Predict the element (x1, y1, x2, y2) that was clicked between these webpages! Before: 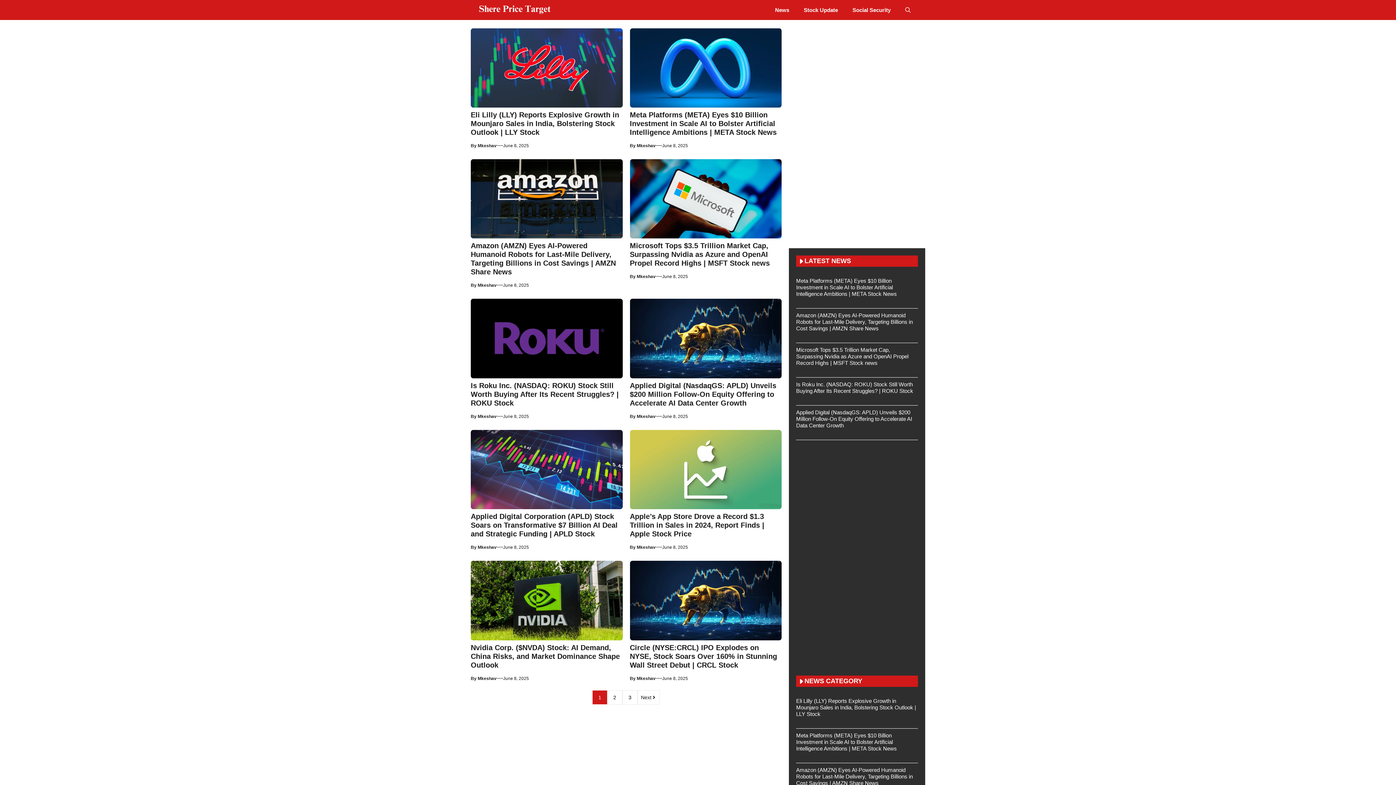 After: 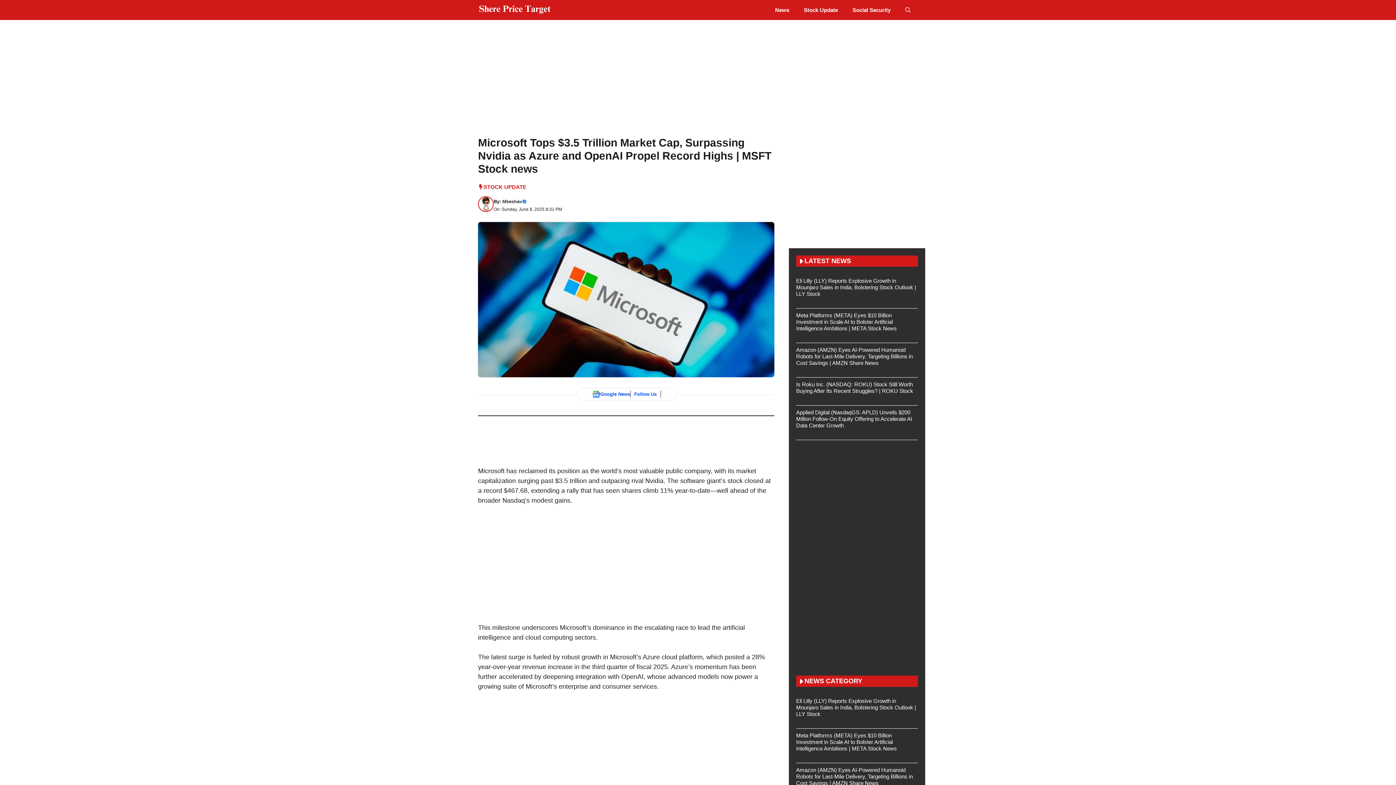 Action: bbox: (796, 346, 908, 366) label: Microsoft Tops $3.5 Trillion Market Cap, Surpassing Nvidia as Azure and OpenAI Propel Record Highs | MSFT Stock news